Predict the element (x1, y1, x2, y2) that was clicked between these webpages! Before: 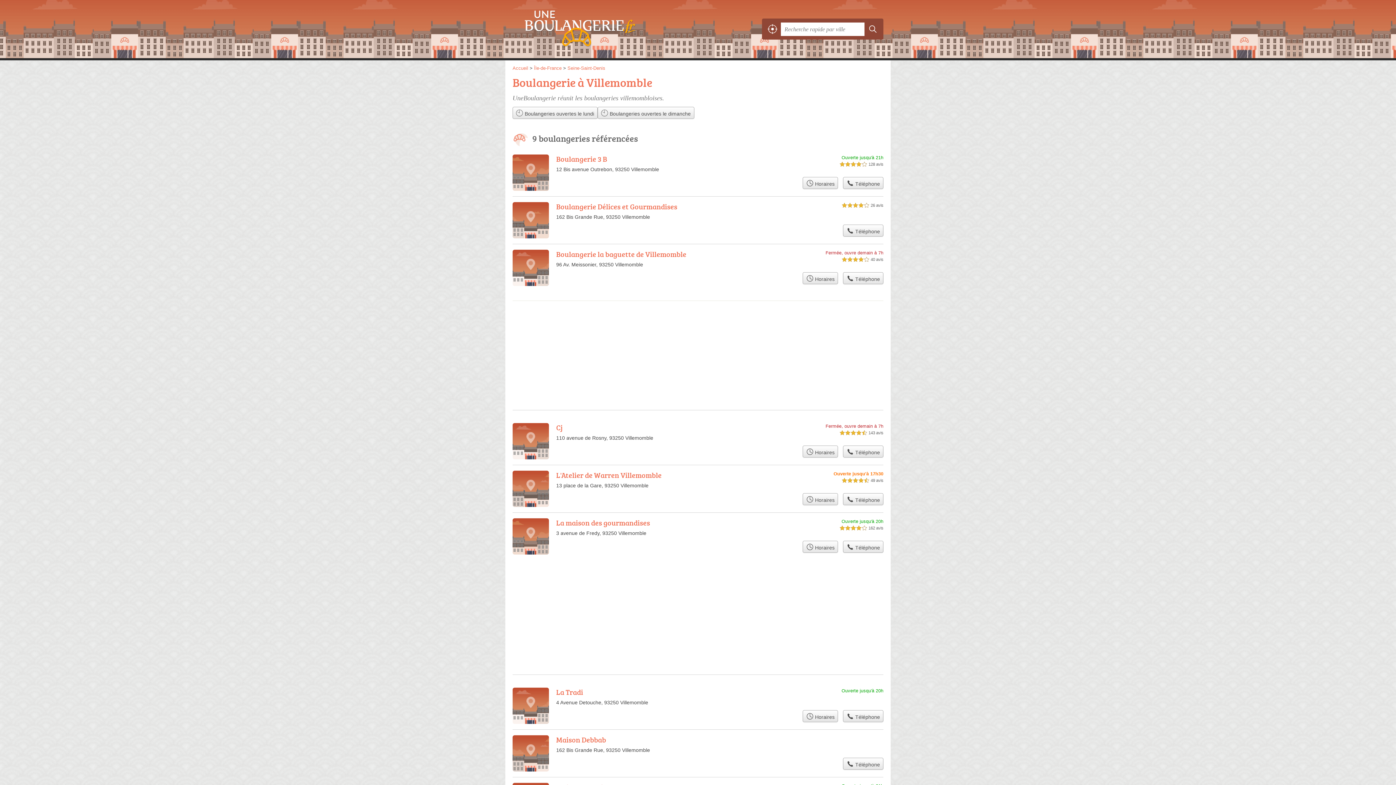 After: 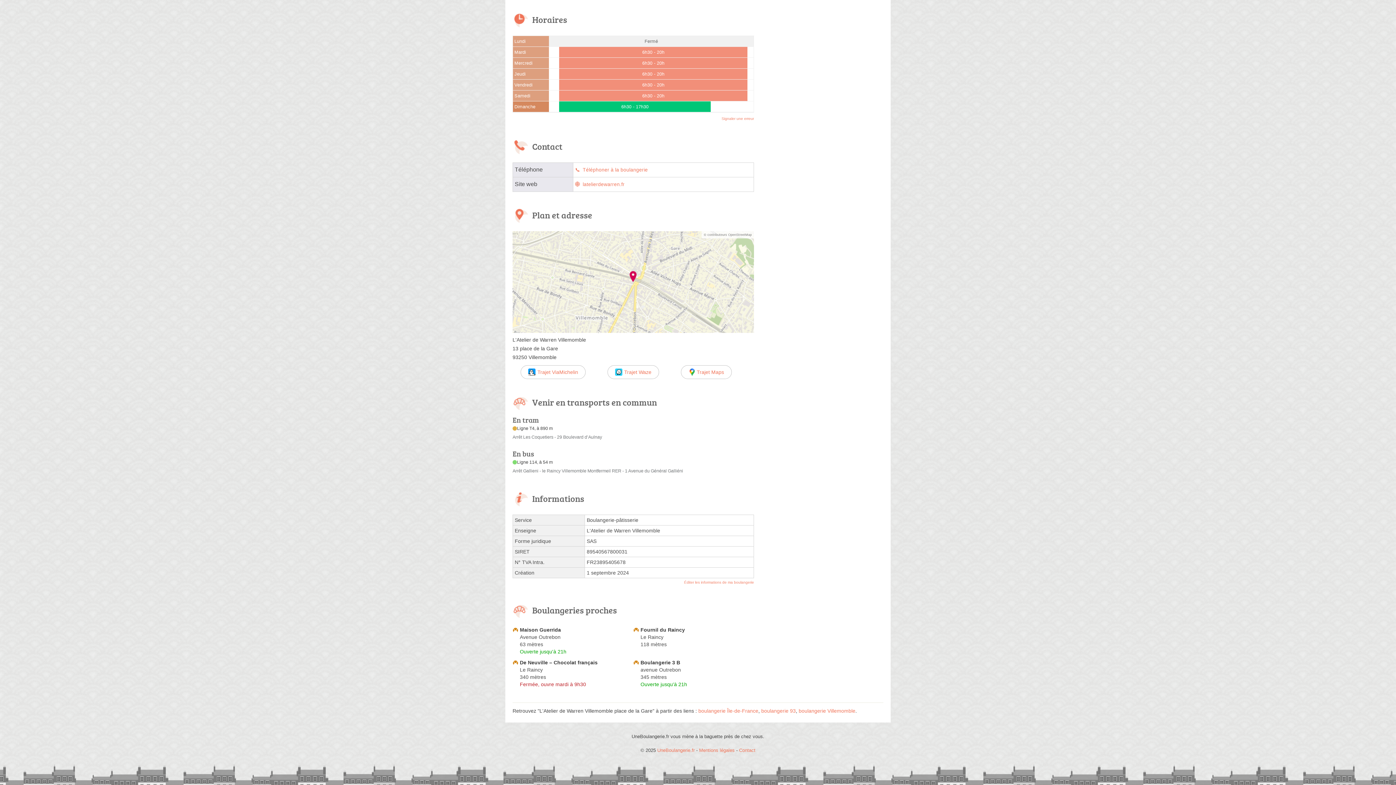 Action: label:  Horaires bbox: (803, 493, 838, 505)